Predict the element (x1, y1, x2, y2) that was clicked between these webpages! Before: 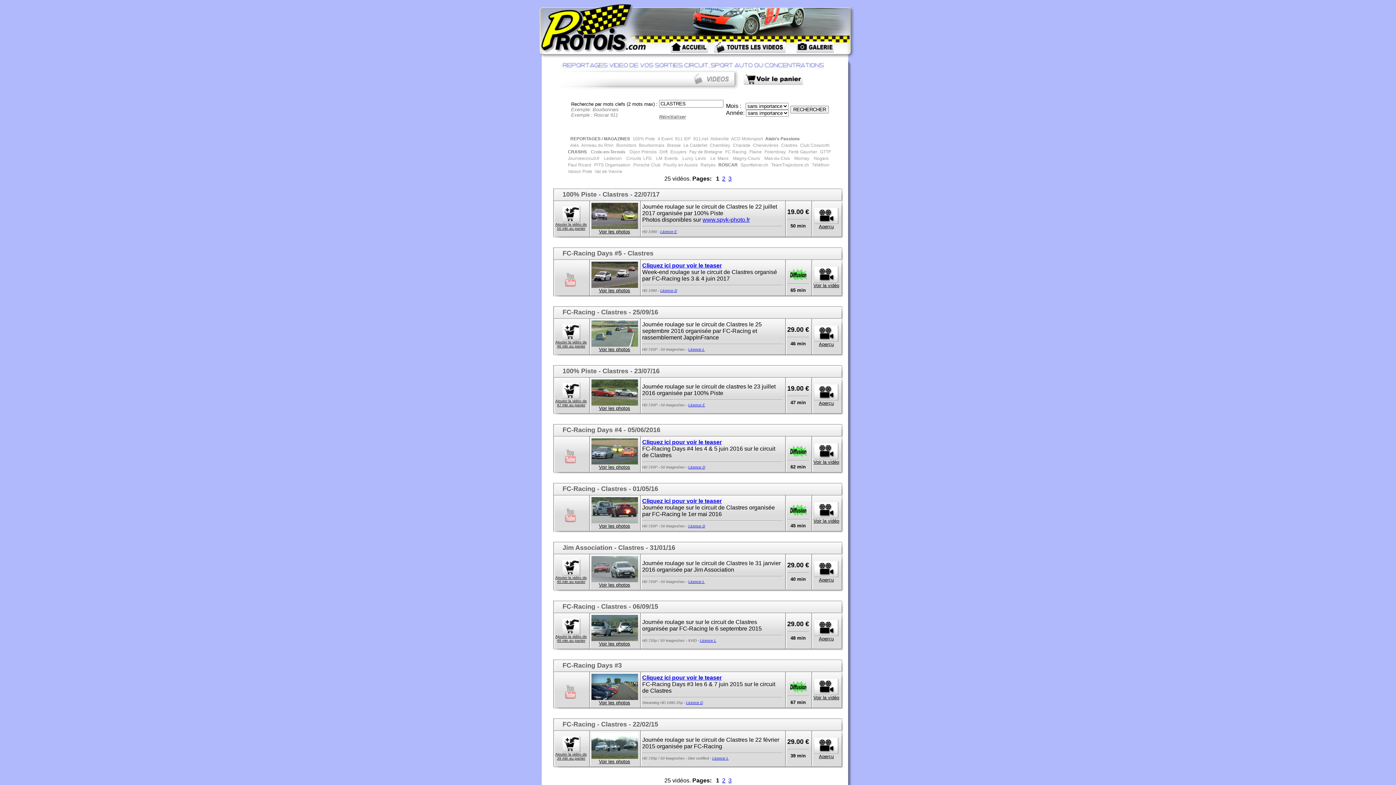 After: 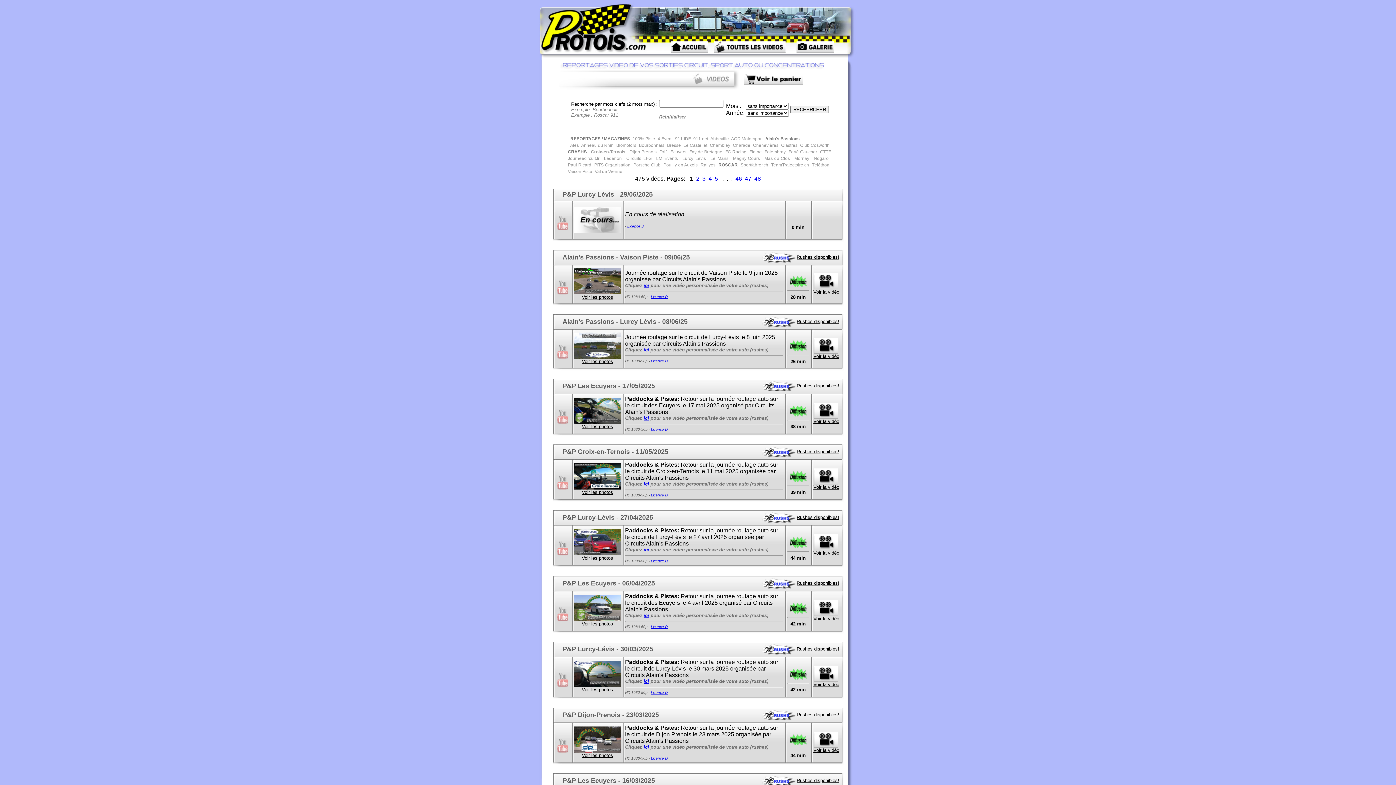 Action: bbox: (659, 113, 686, 119) label: Réinitialiser